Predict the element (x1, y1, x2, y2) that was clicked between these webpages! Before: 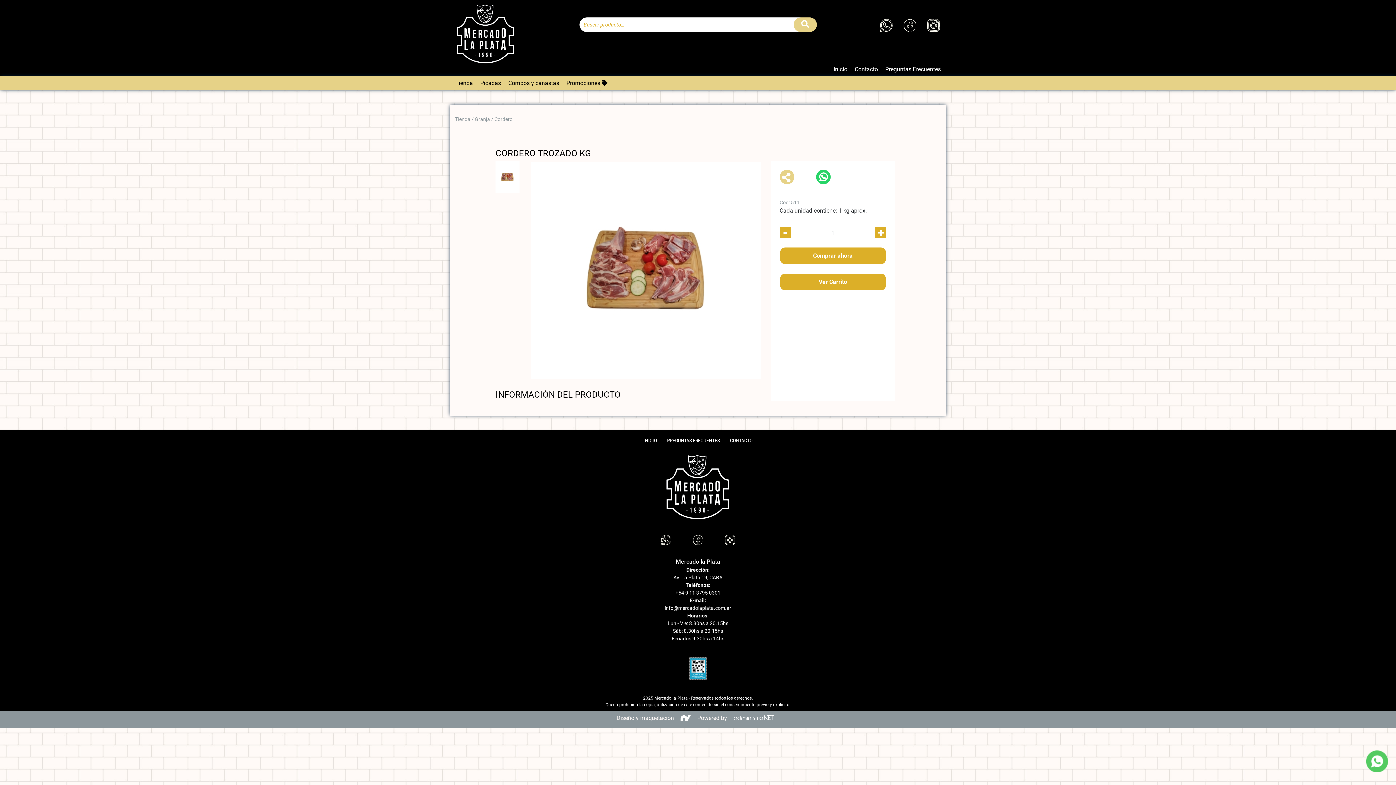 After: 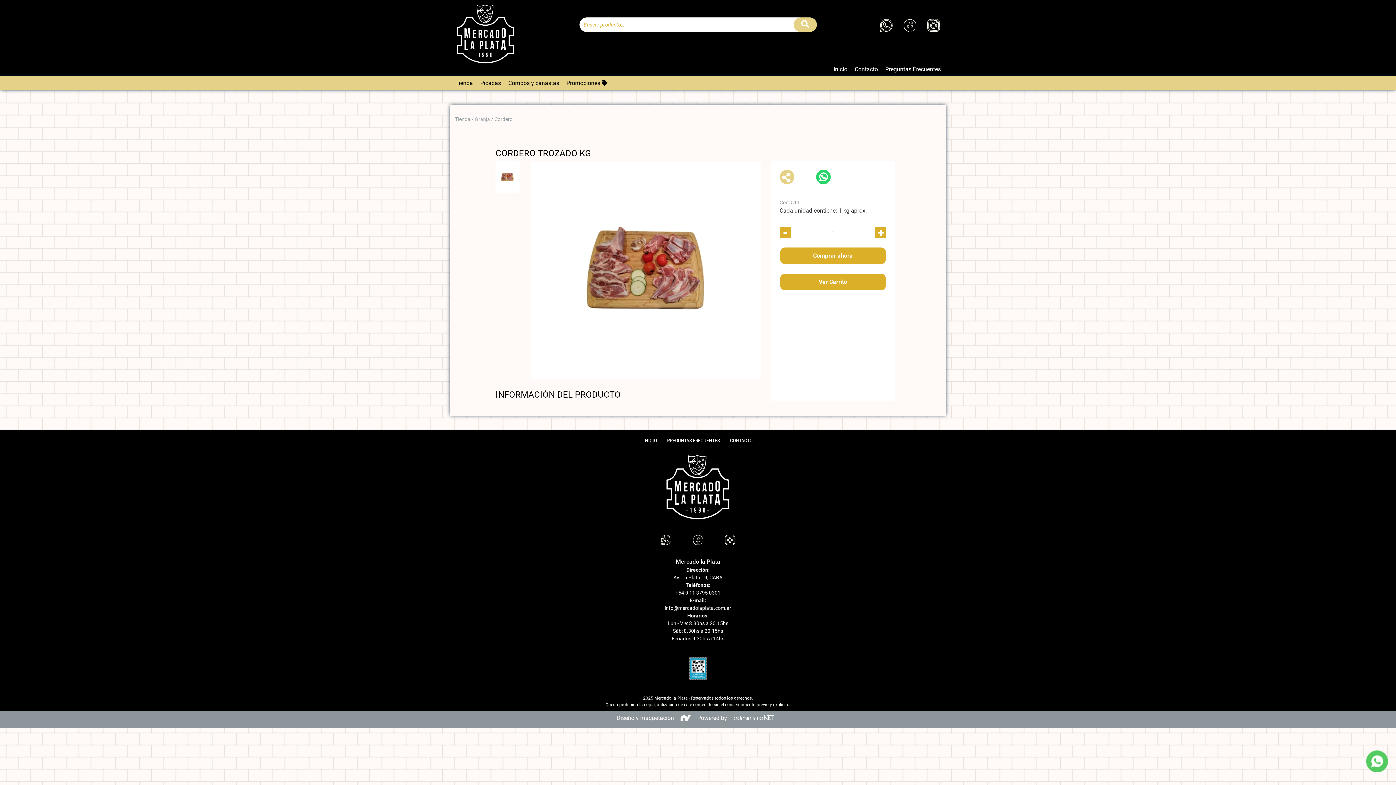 Action: bbox: (474, 116, 490, 122) label: Granja